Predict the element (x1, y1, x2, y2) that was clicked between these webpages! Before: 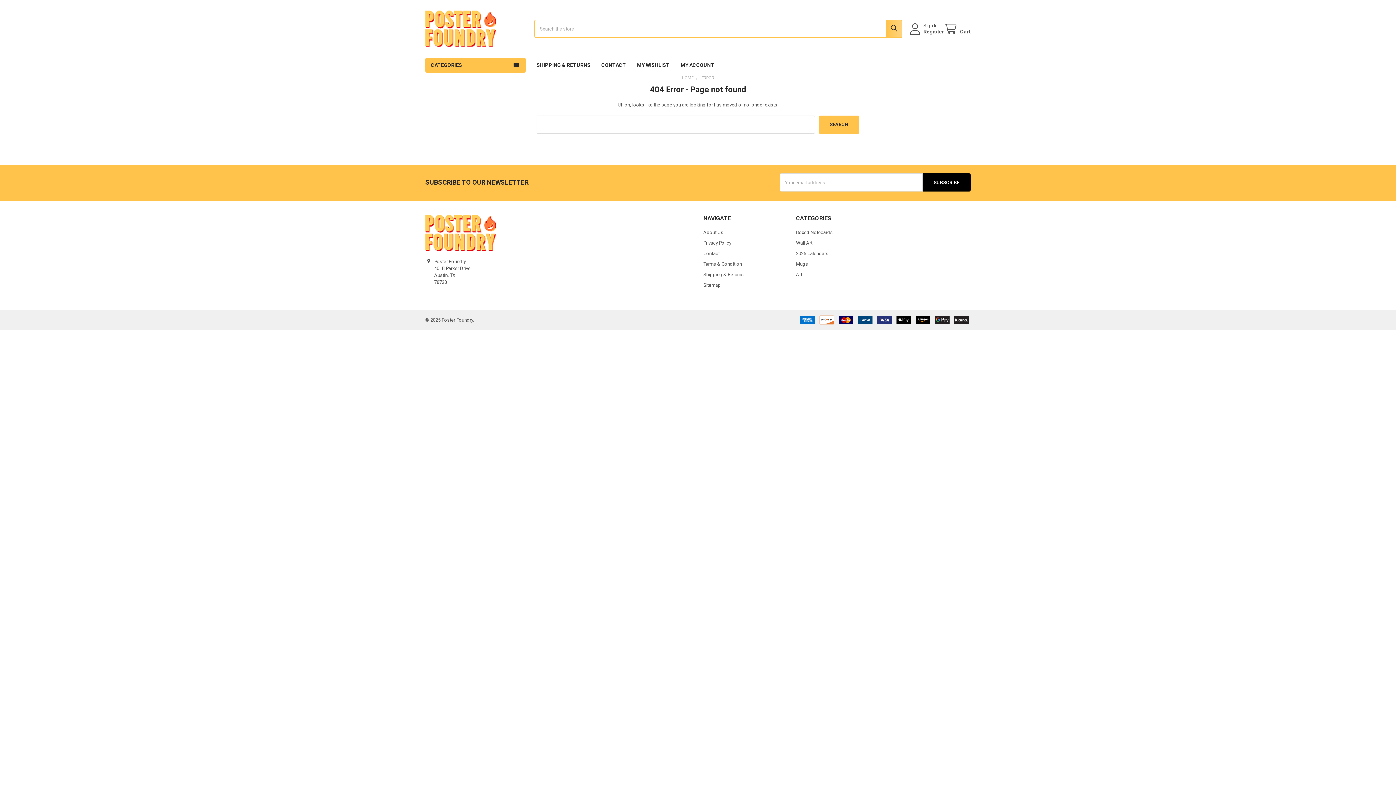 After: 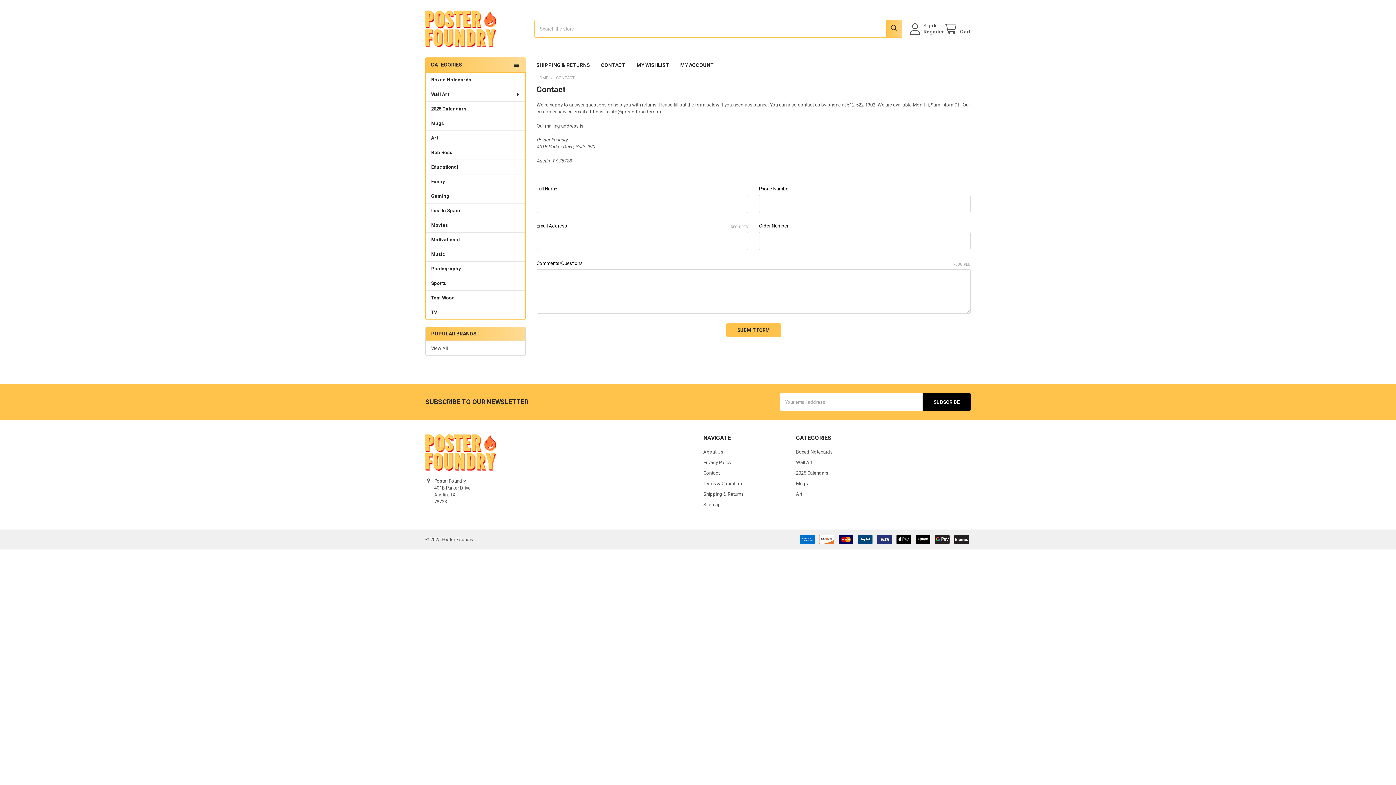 Action: bbox: (703, 251, 719, 256) label: Contact